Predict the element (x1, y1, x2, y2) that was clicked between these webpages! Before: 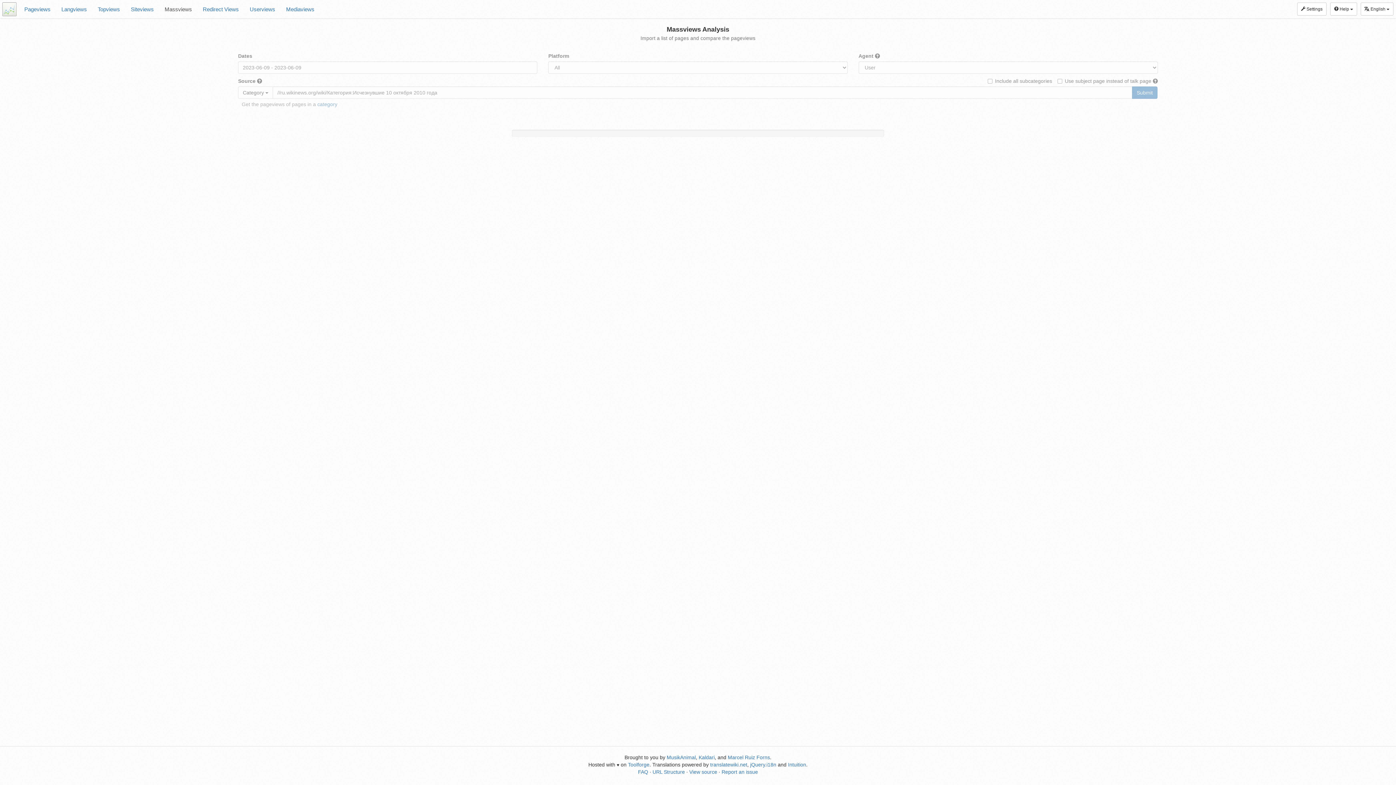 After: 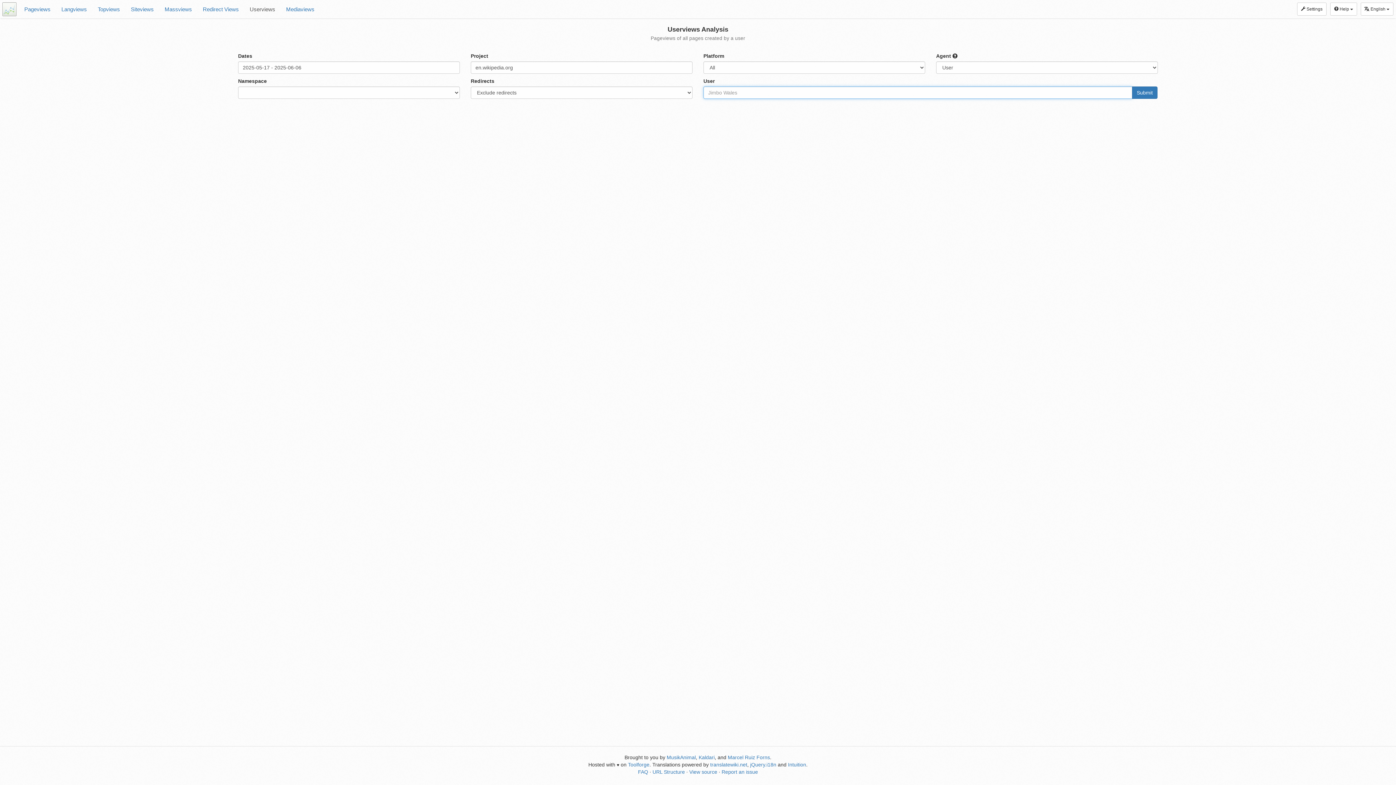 Action: bbox: (244, 0, 280, 18) label: Userviews